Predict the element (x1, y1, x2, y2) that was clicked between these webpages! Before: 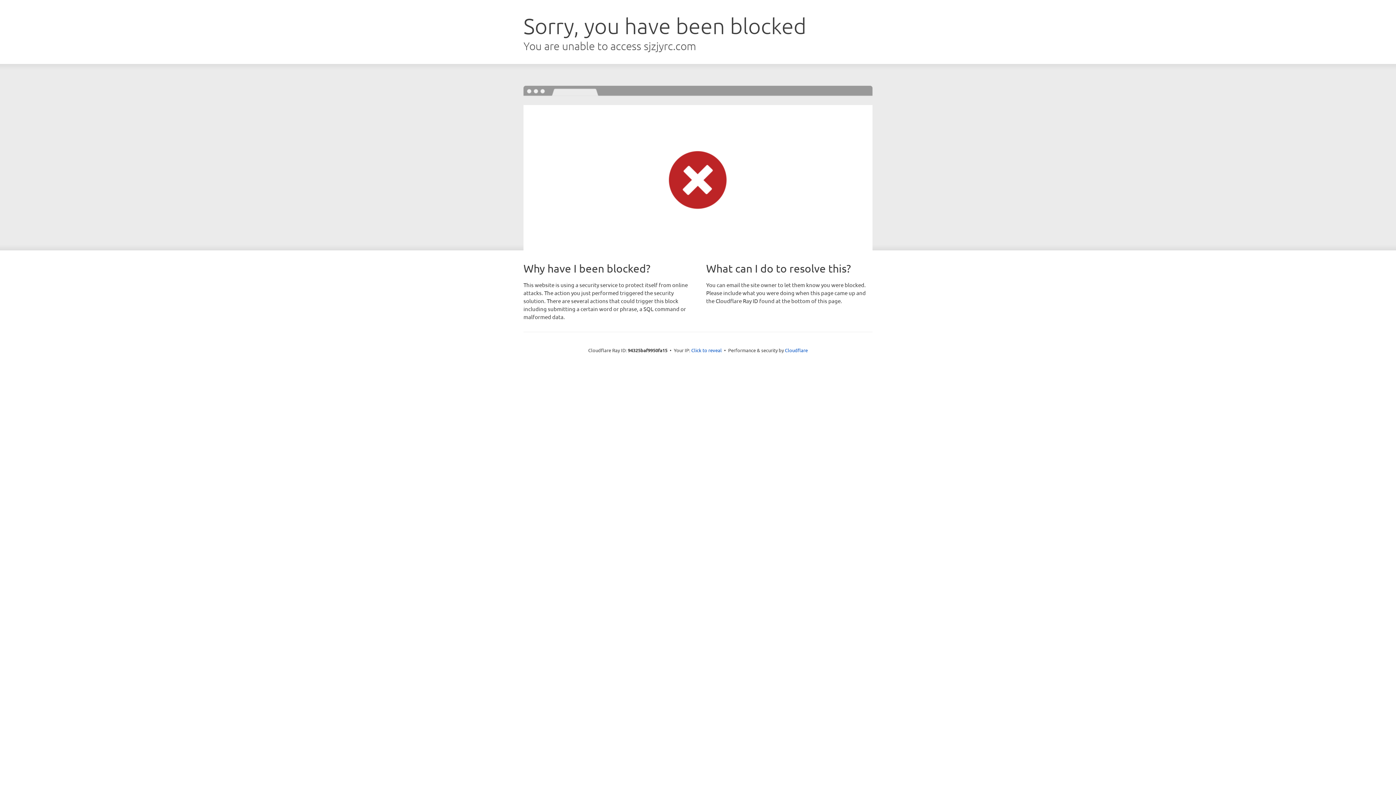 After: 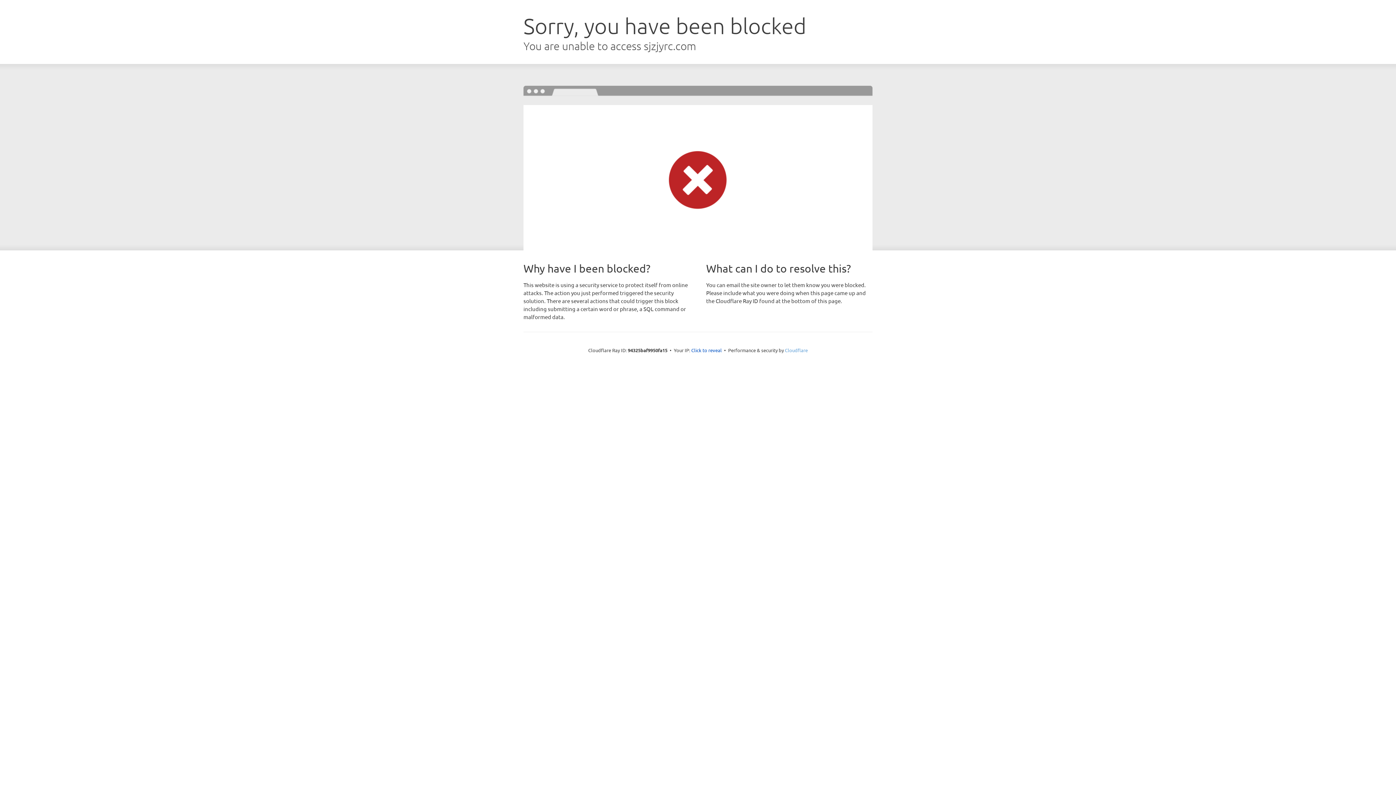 Action: bbox: (785, 347, 808, 353) label: Cloudflare